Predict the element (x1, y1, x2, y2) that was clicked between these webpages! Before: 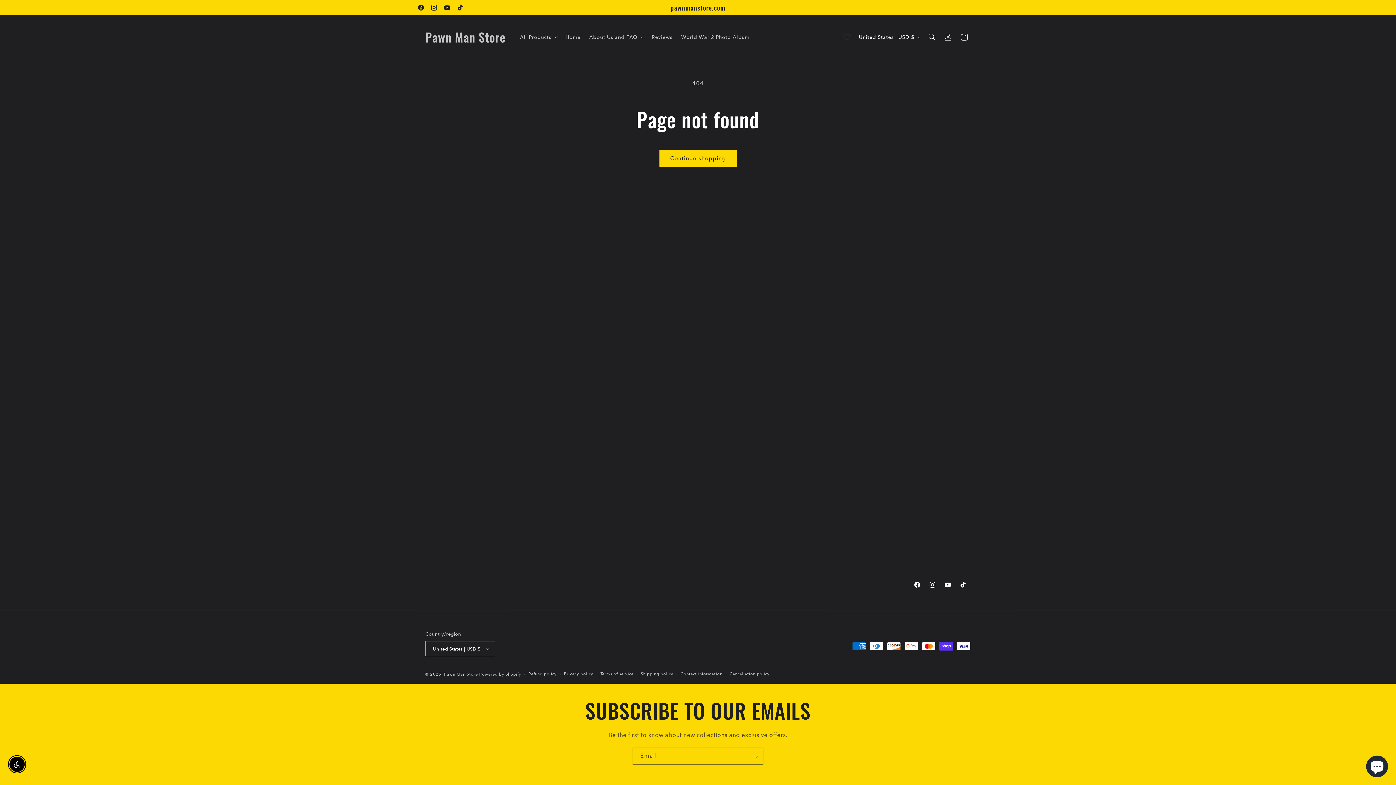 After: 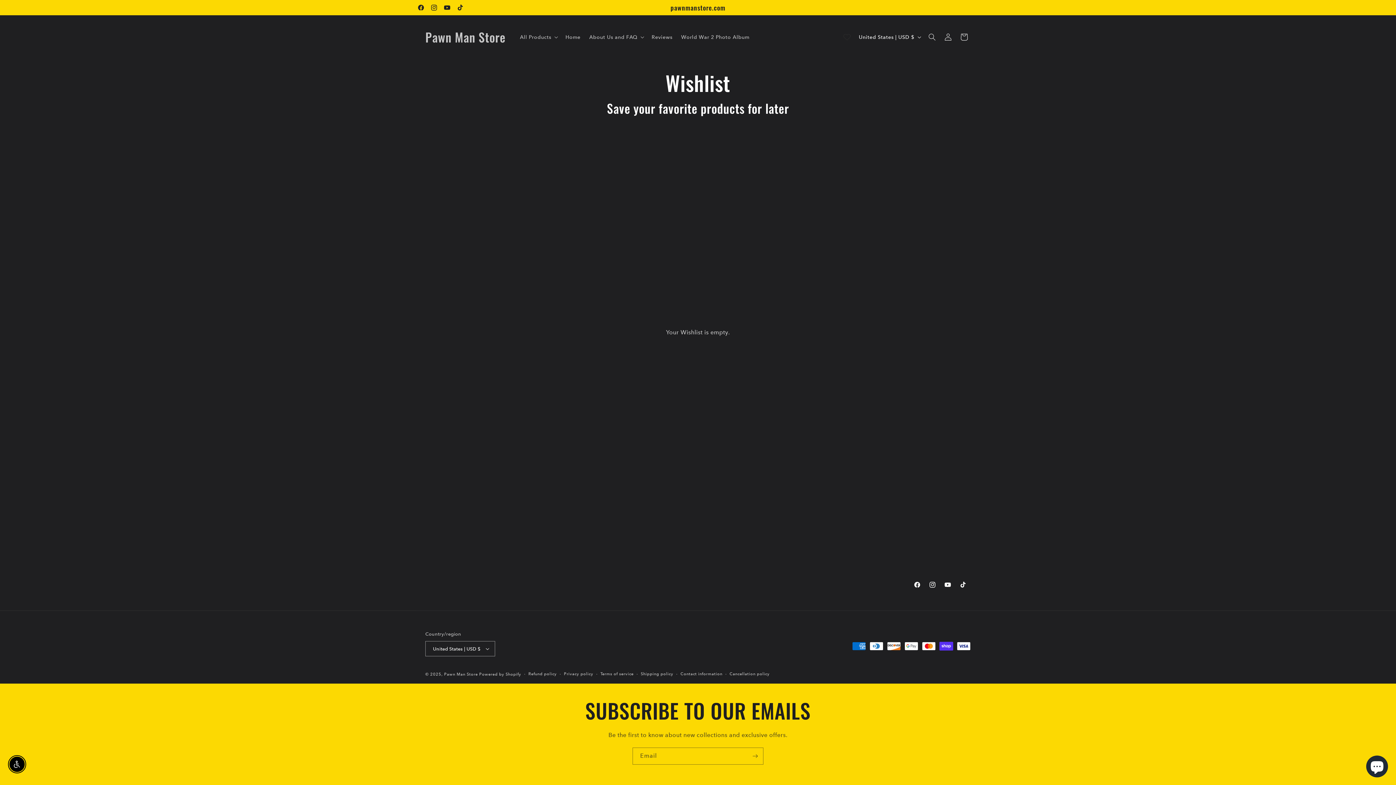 Action: label: Wishlist page link bbox: (843, 33, 851, 40)